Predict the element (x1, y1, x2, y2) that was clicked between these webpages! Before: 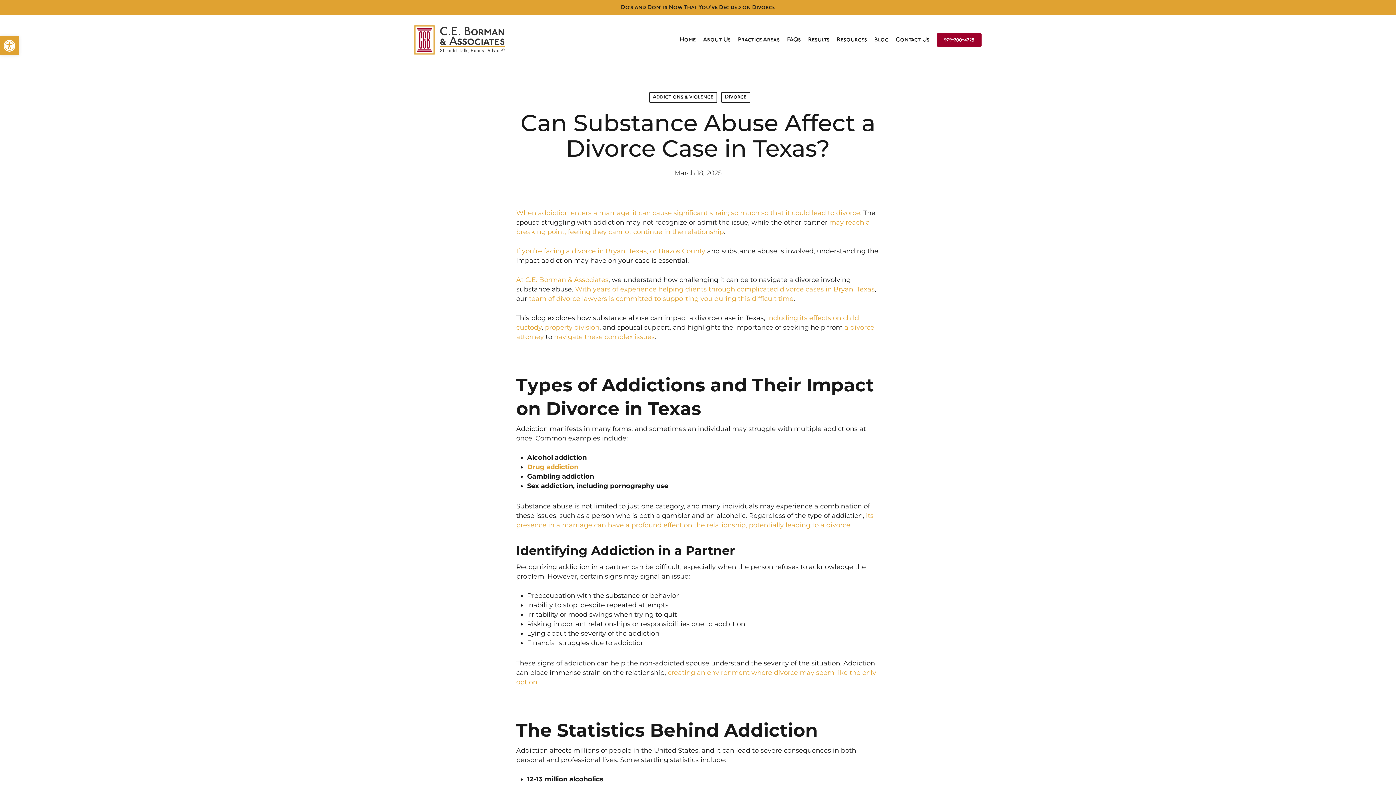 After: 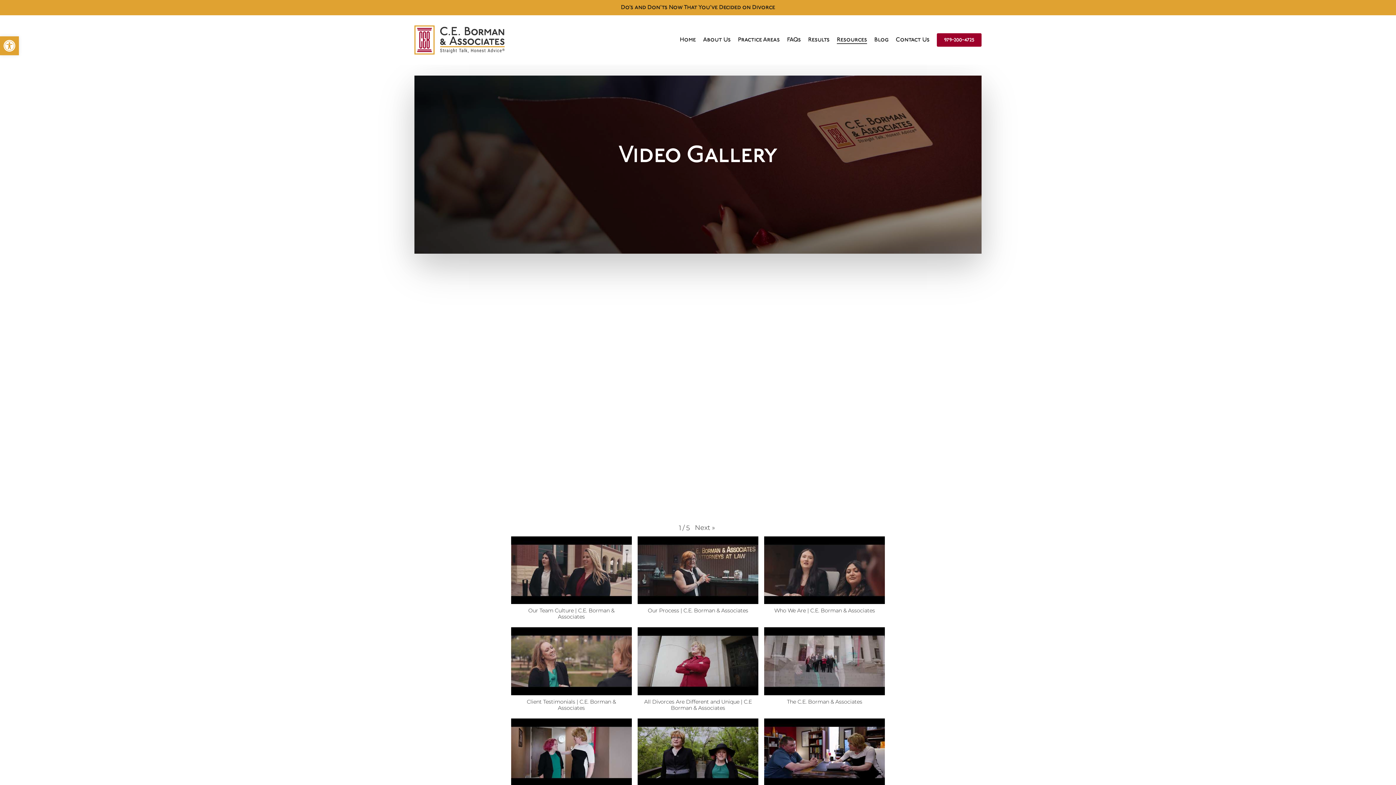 Action: bbox: (529, 294, 793, 302) label: team of divorce lawyers is committed to supporting you during this difficult time